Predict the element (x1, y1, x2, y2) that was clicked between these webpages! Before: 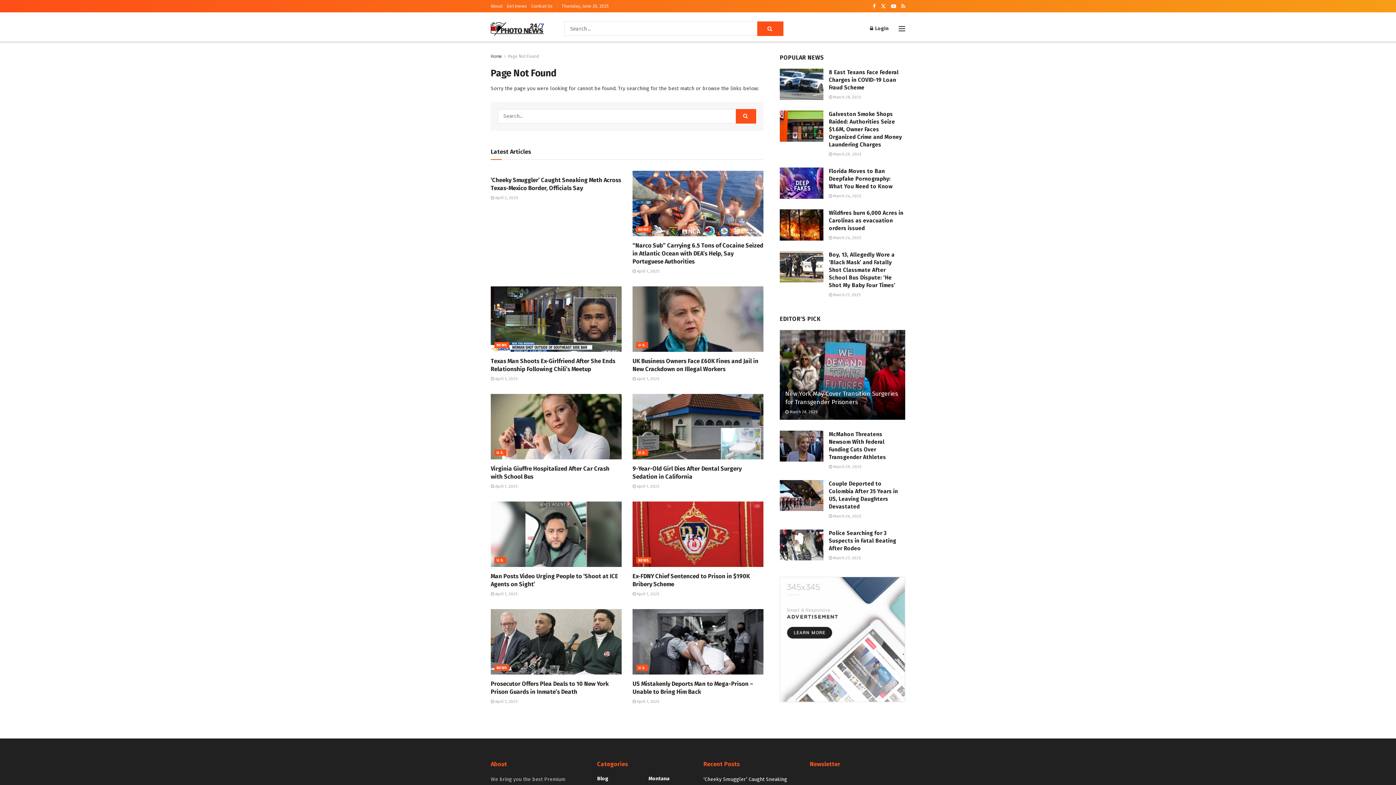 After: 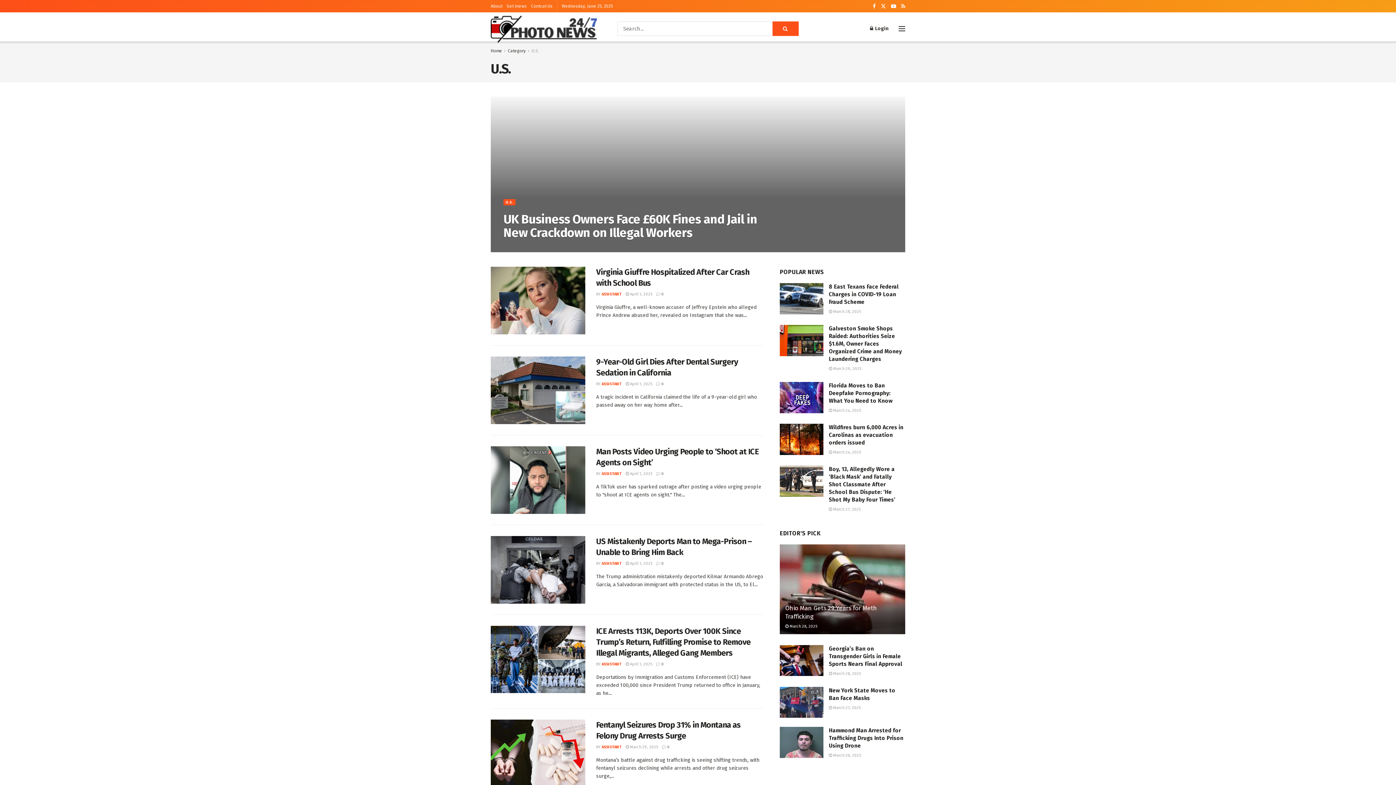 Action: bbox: (494, 449, 506, 455) label: U.S.